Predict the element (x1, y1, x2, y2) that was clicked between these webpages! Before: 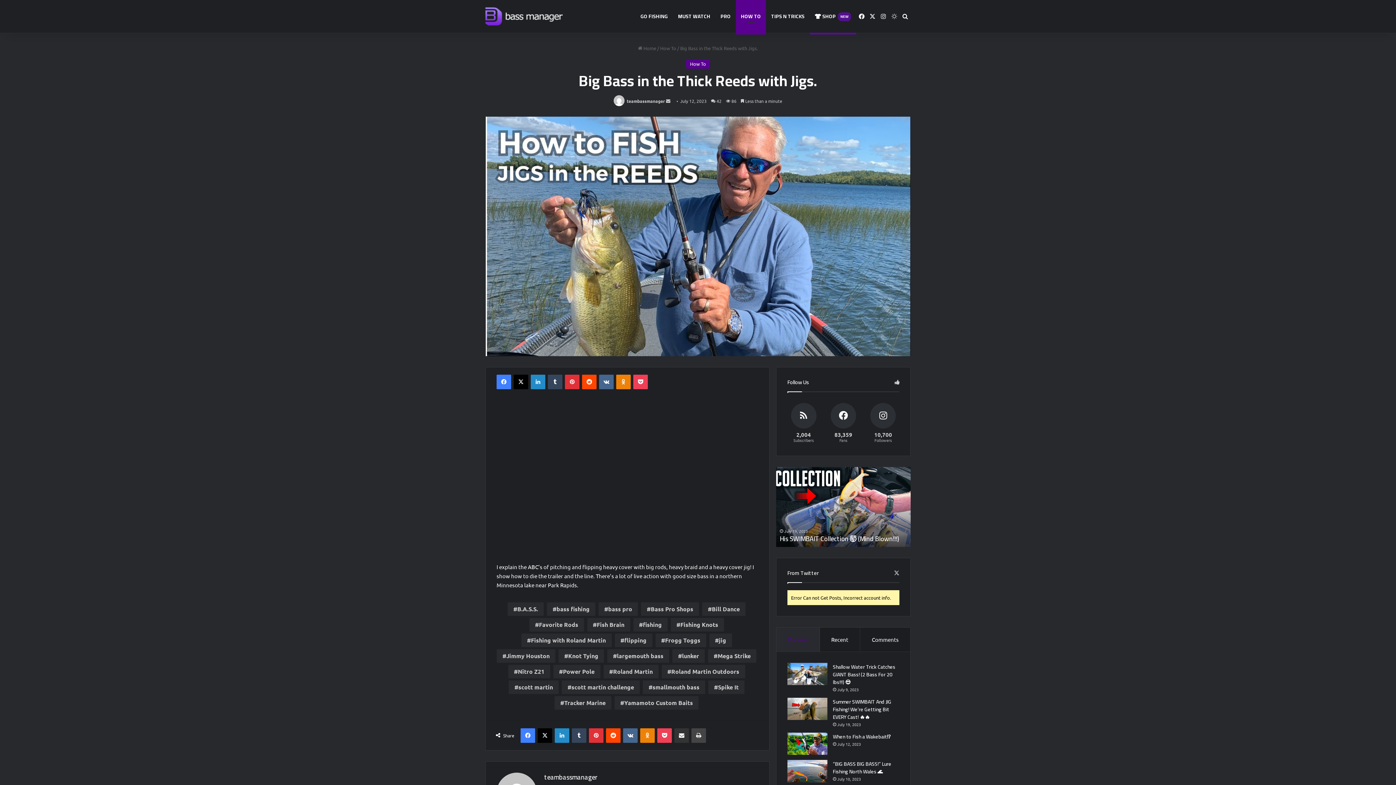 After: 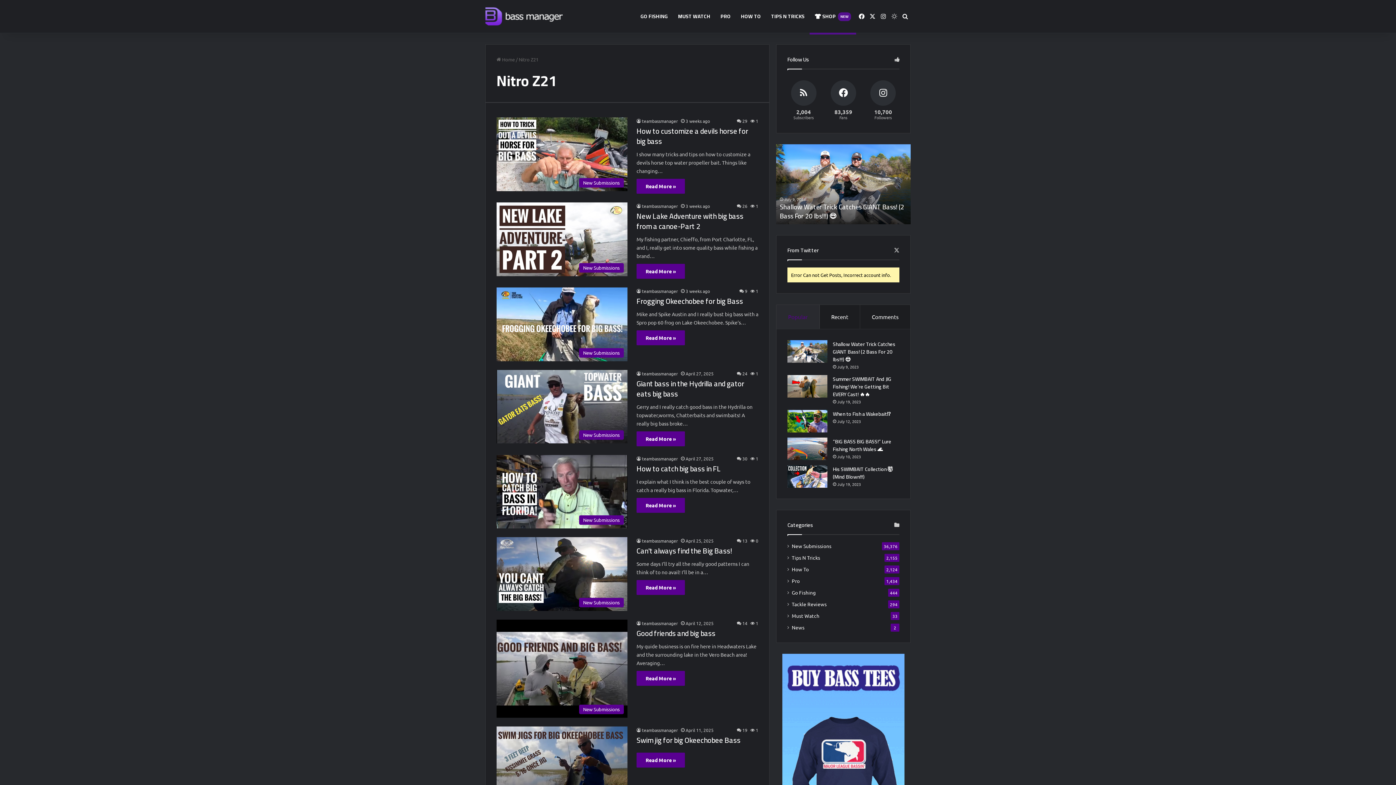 Action: bbox: (508, 665, 550, 678) label: Nitro Z21